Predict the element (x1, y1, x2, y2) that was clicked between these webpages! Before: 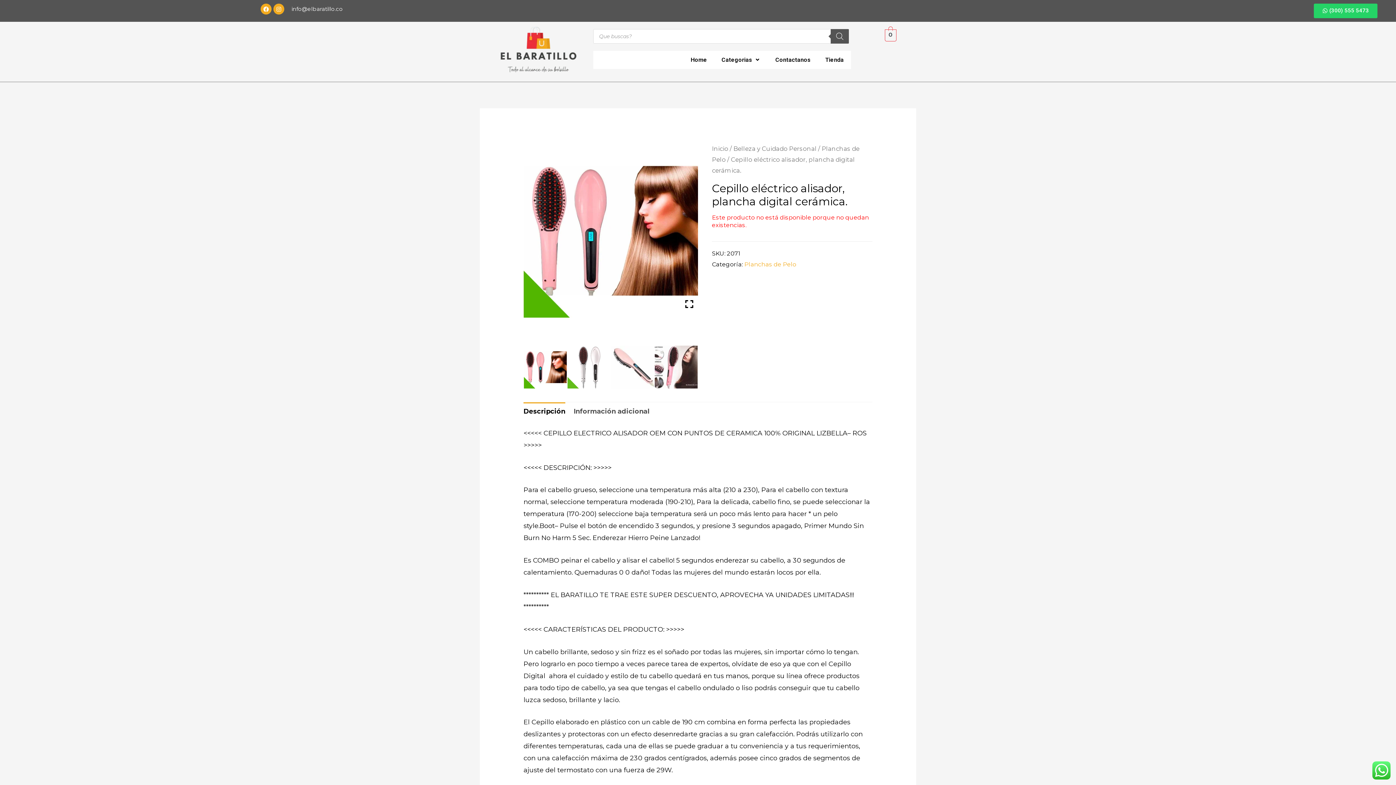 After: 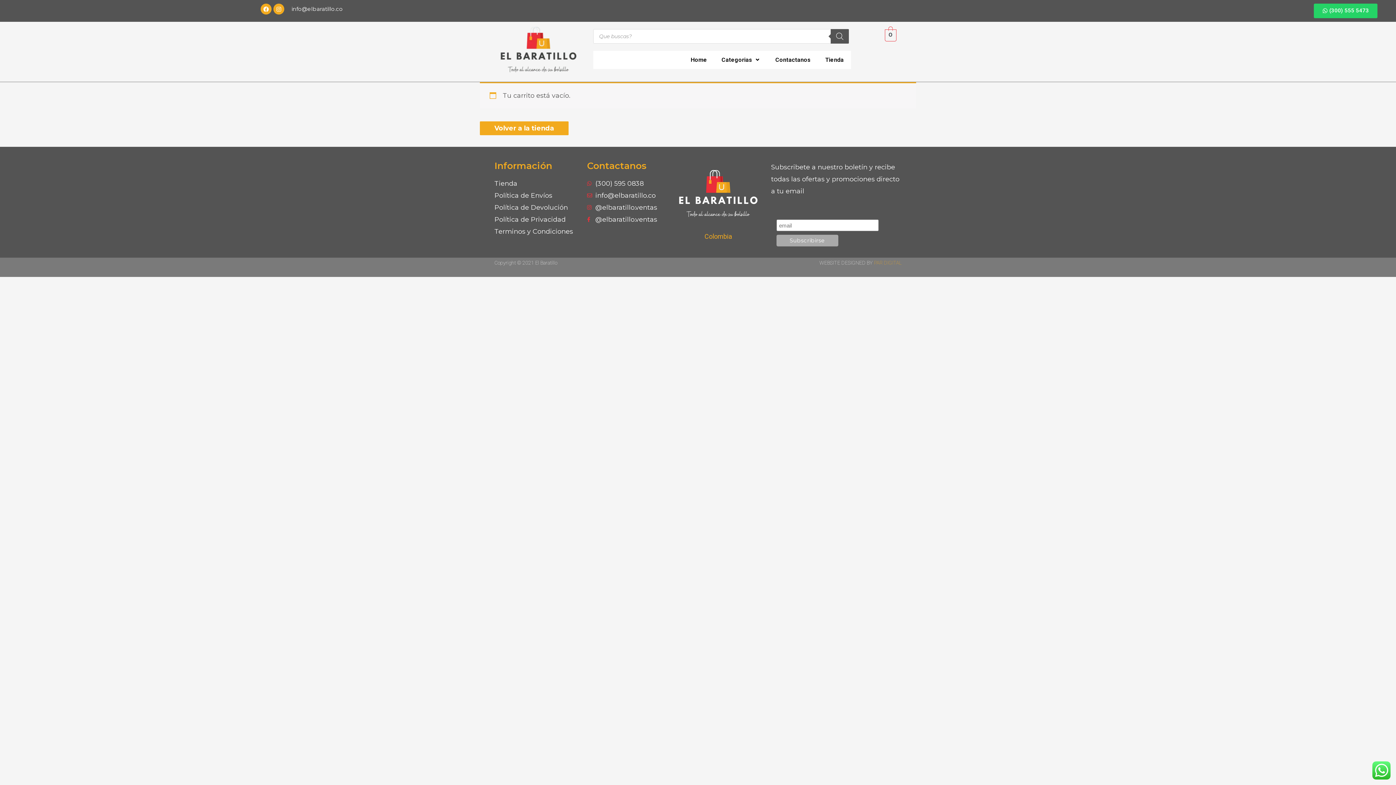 Action: bbox: (884, 30, 896, 38) label: 0